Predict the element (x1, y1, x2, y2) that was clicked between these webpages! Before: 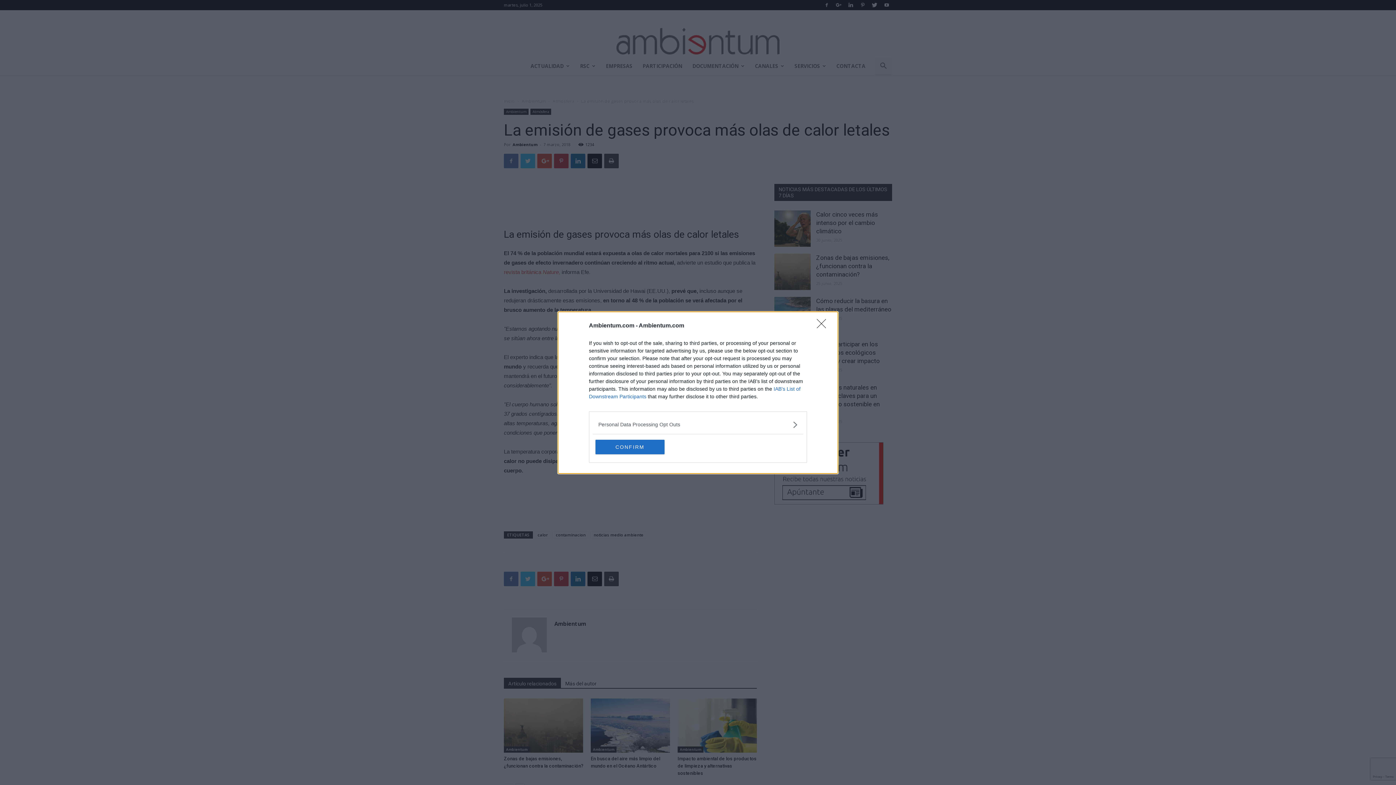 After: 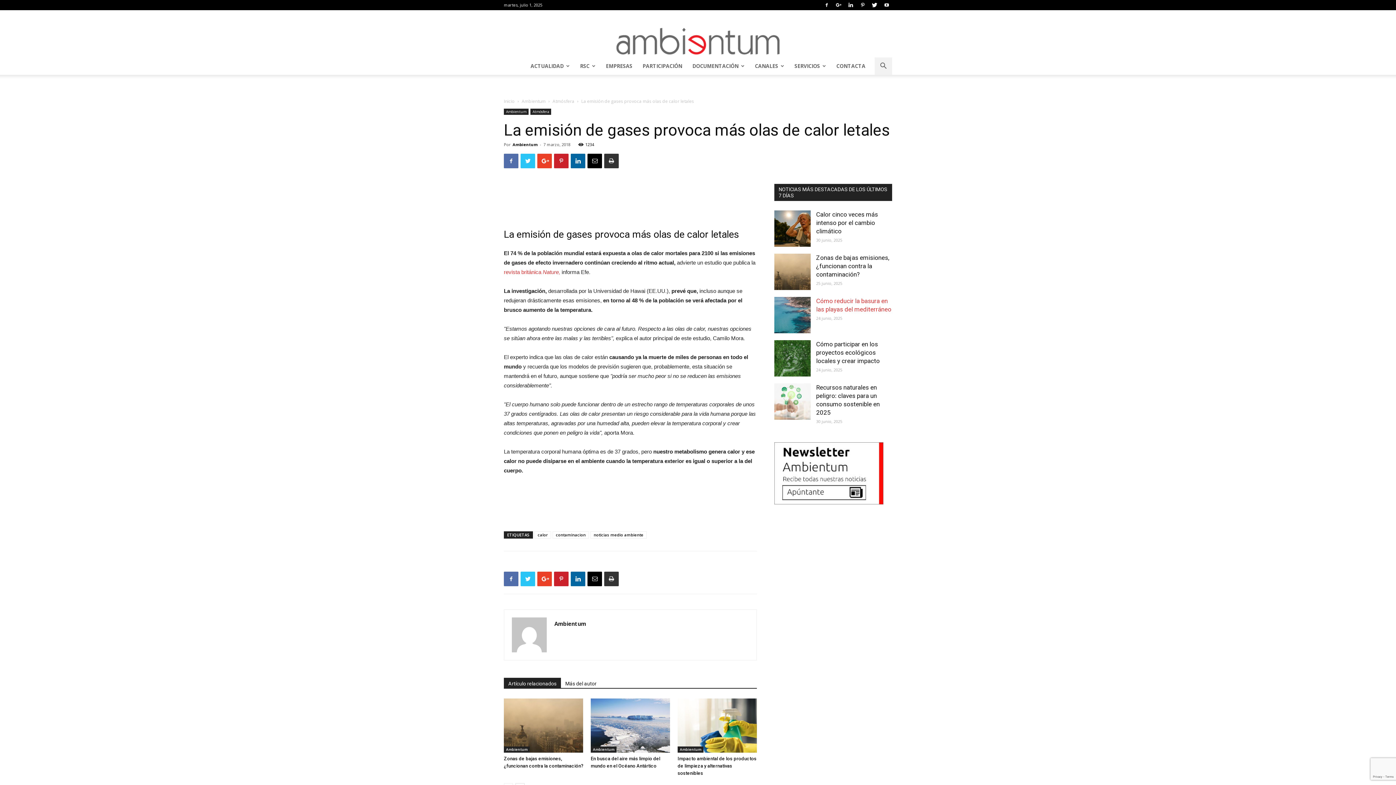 Action: label: Close bbox: (817, 319, 830, 332)